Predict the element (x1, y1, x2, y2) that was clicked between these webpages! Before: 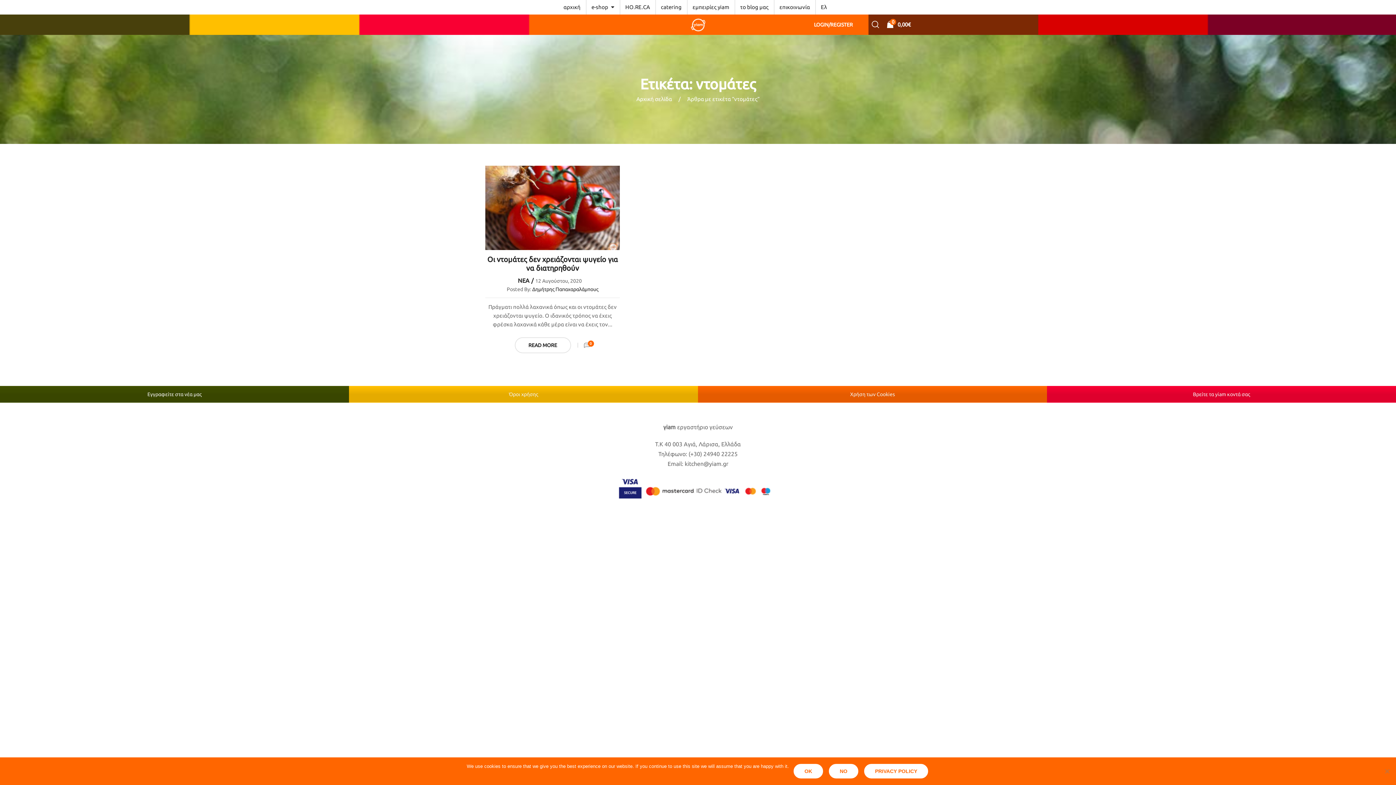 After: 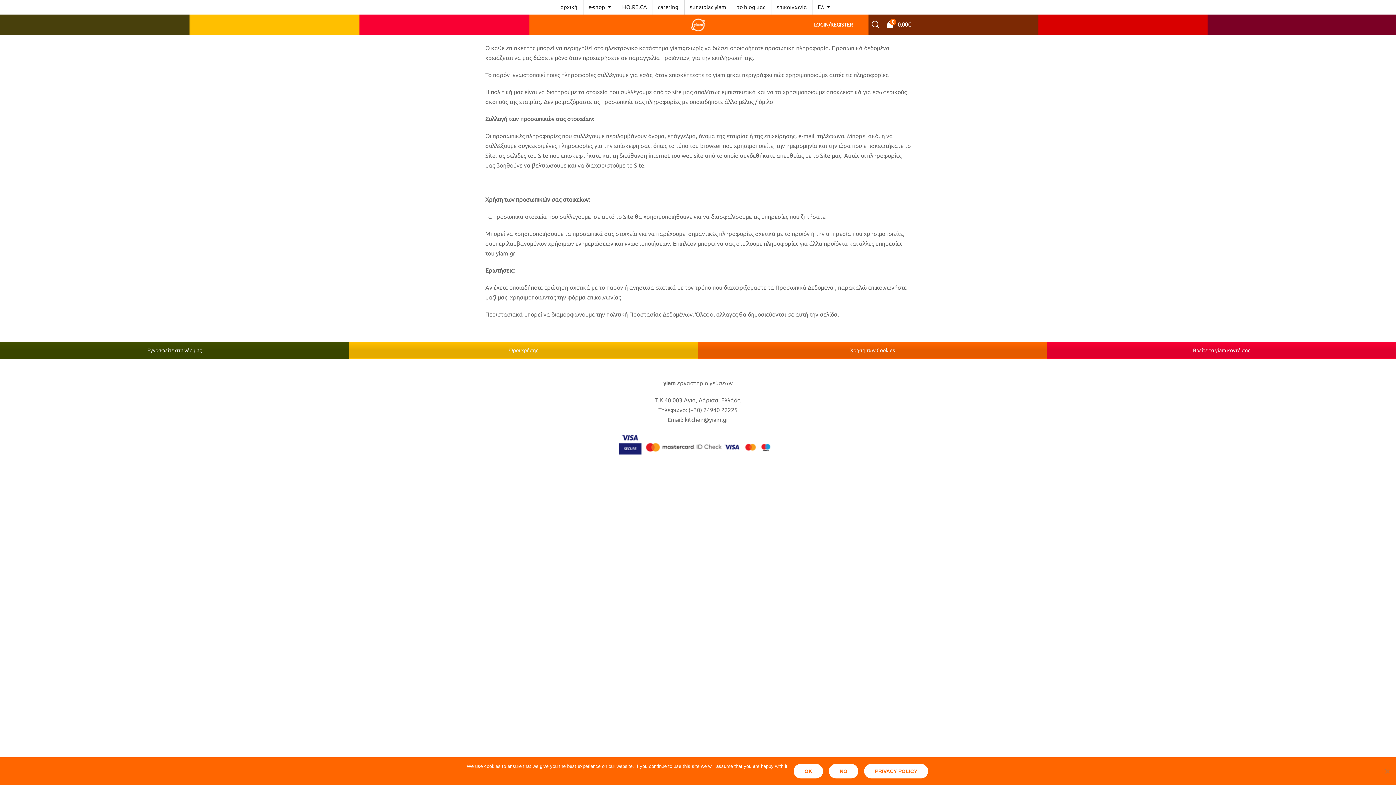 Action: label: Χρήση των Cookies bbox: (698, 386, 1047, 402)